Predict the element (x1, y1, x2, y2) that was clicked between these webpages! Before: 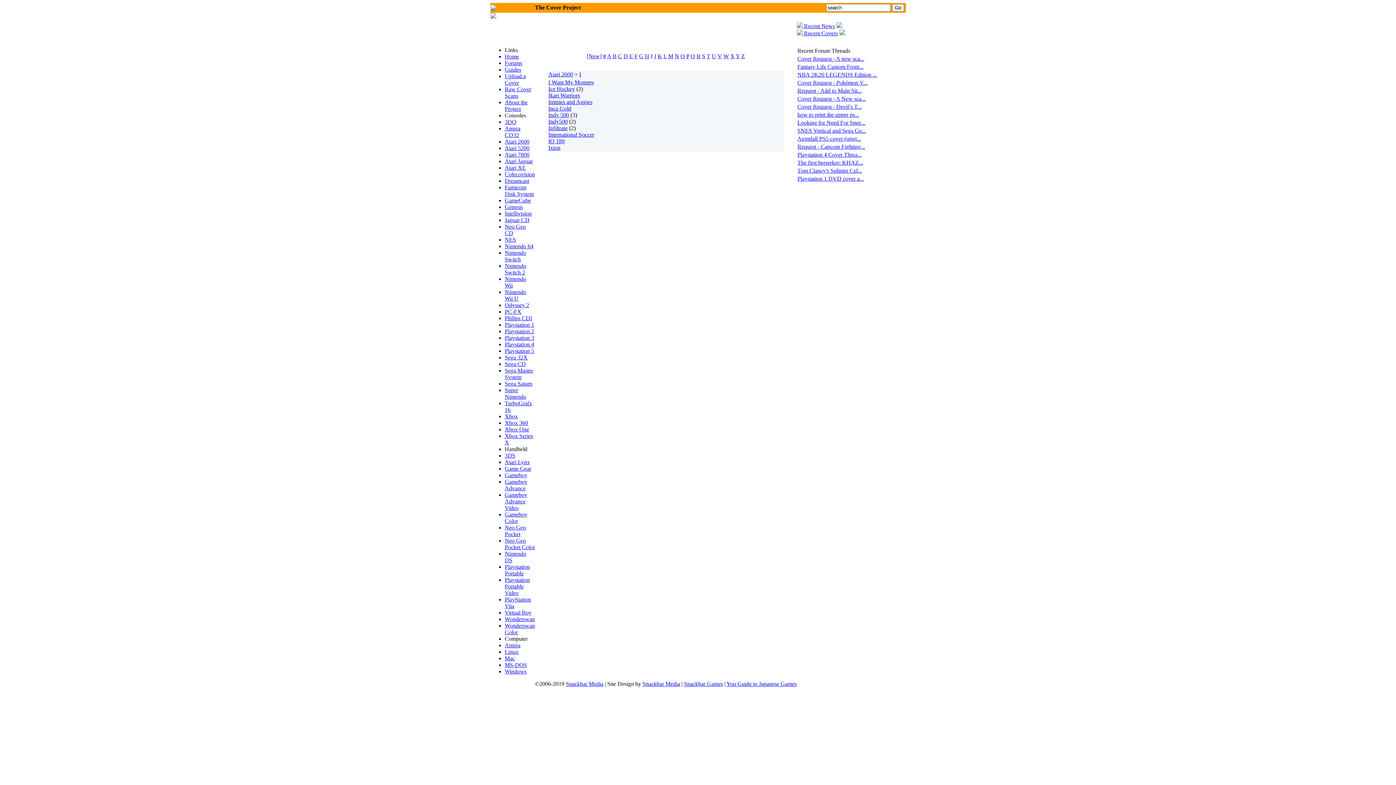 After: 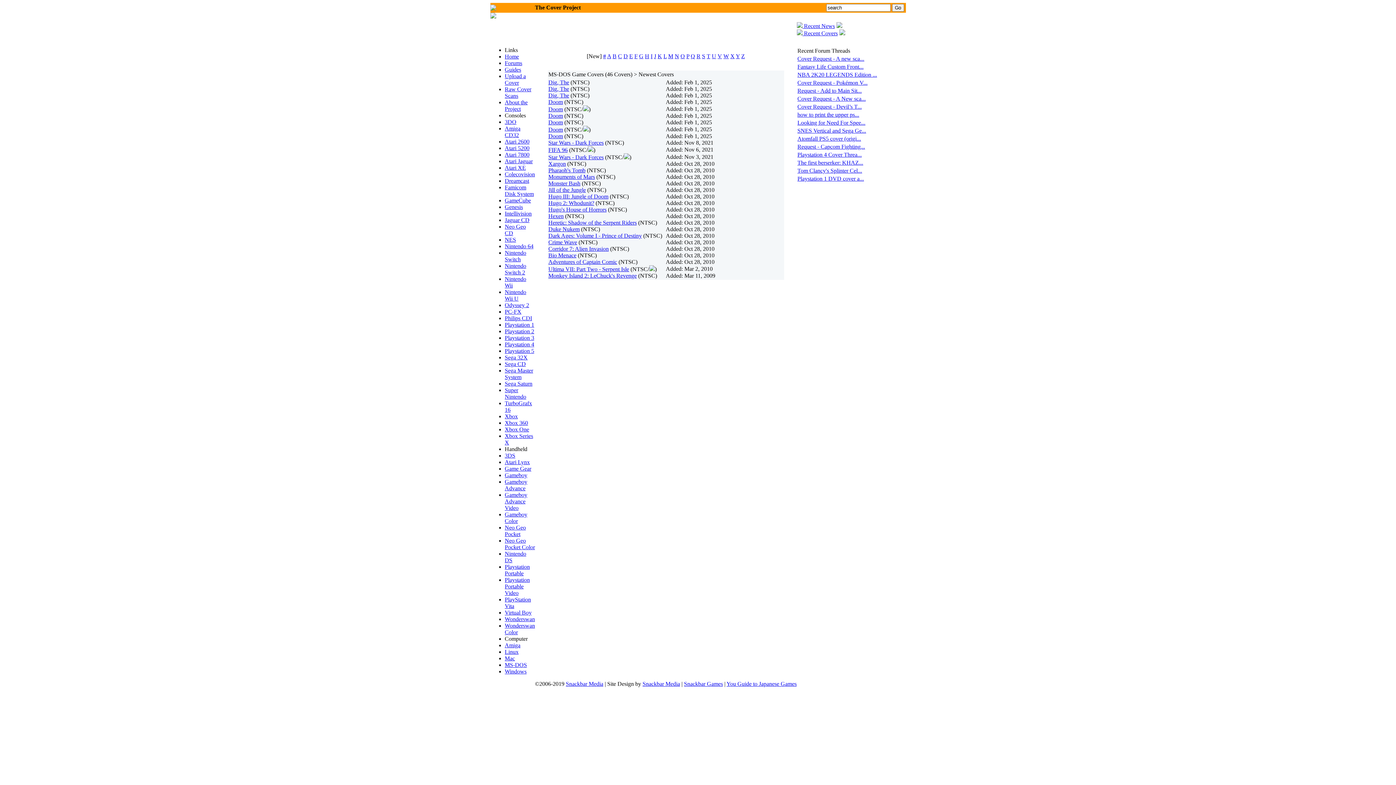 Action: label: MS-DOS bbox: (504, 662, 527, 668)